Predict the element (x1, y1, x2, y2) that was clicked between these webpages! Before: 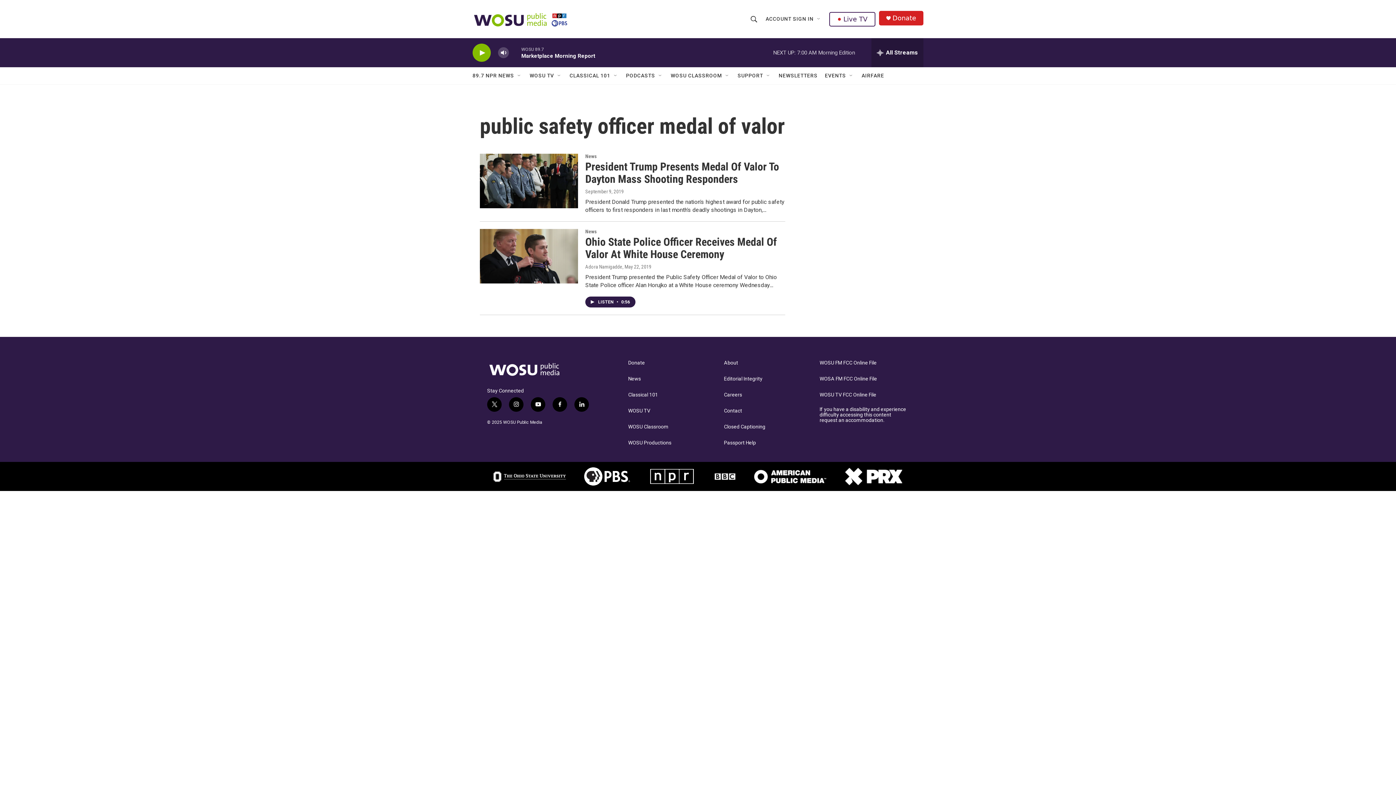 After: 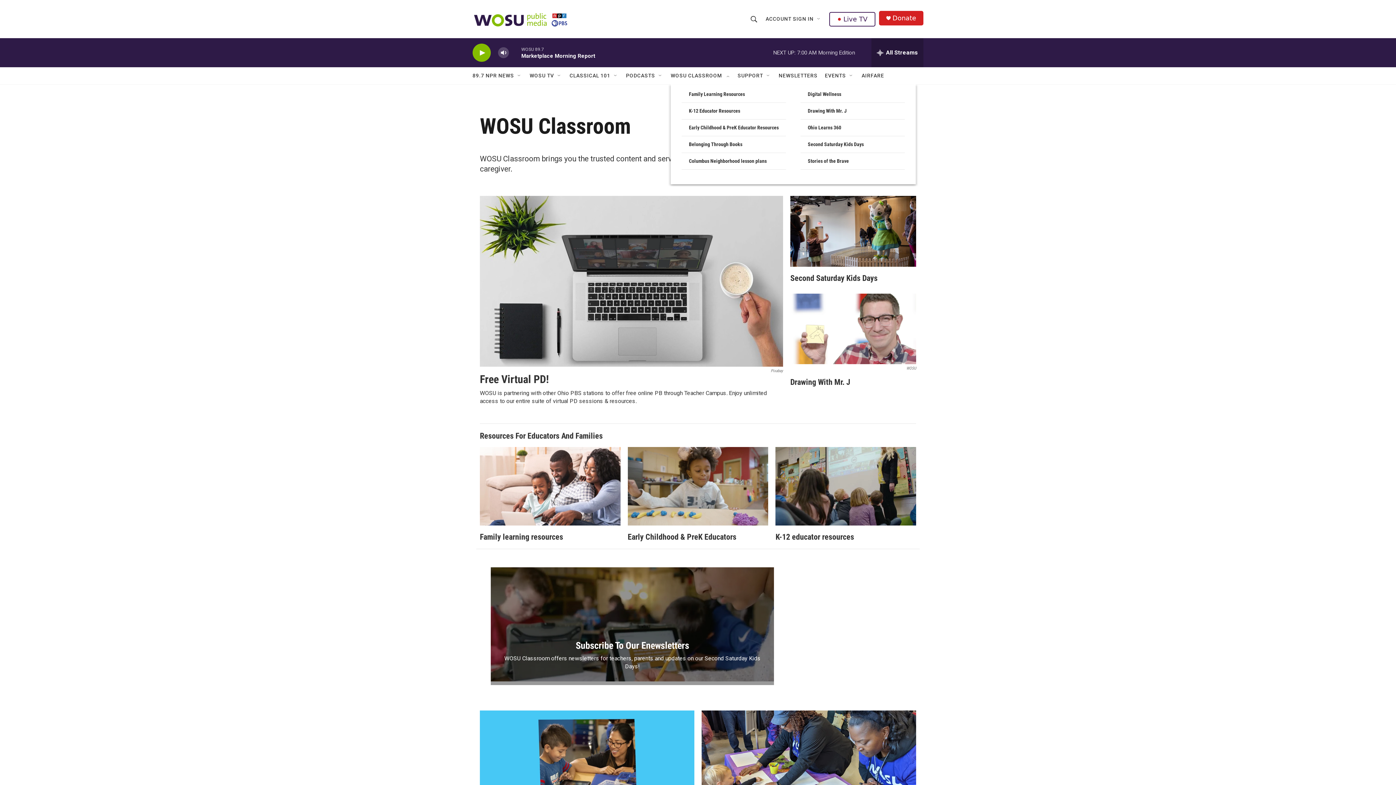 Action: bbox: (670, 67, 722, 84) label: WOSU CLASSROOM